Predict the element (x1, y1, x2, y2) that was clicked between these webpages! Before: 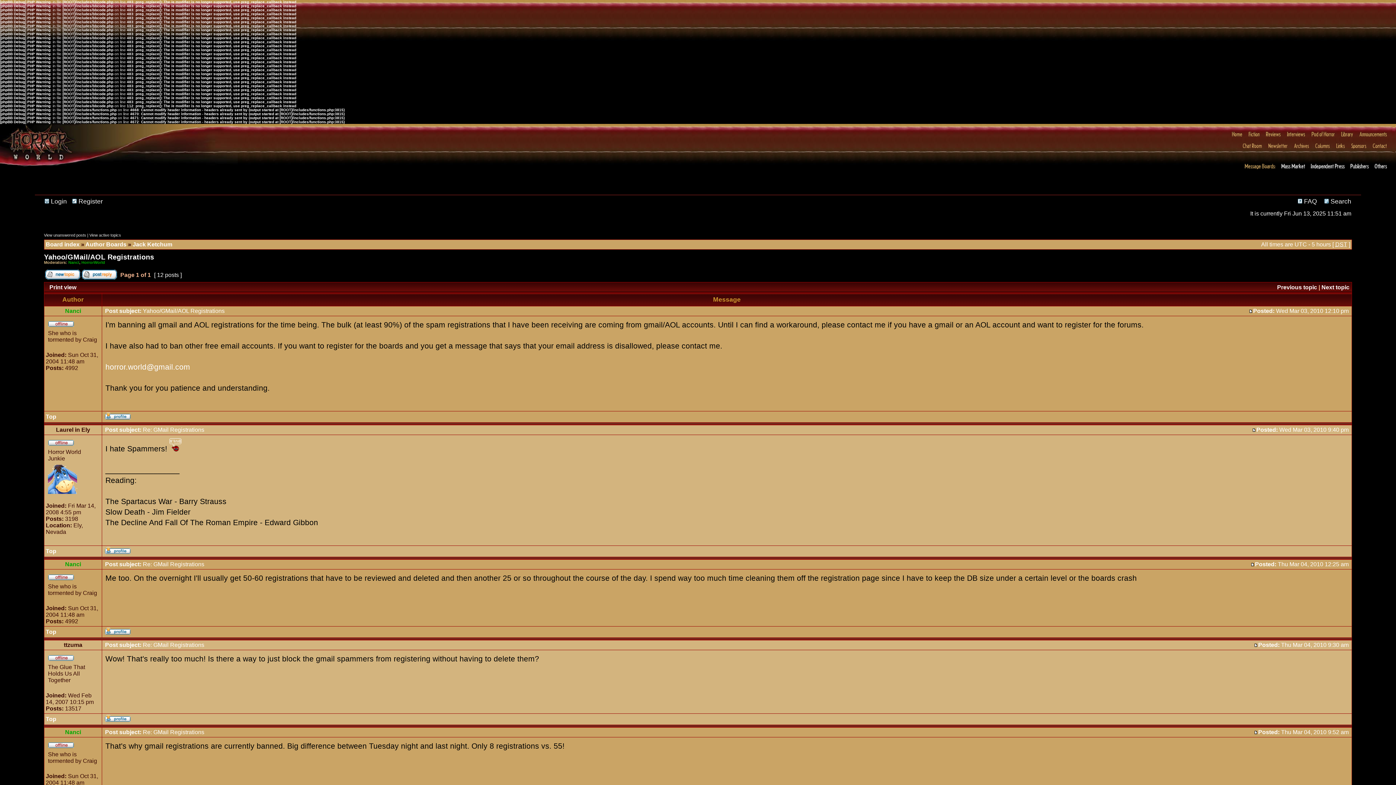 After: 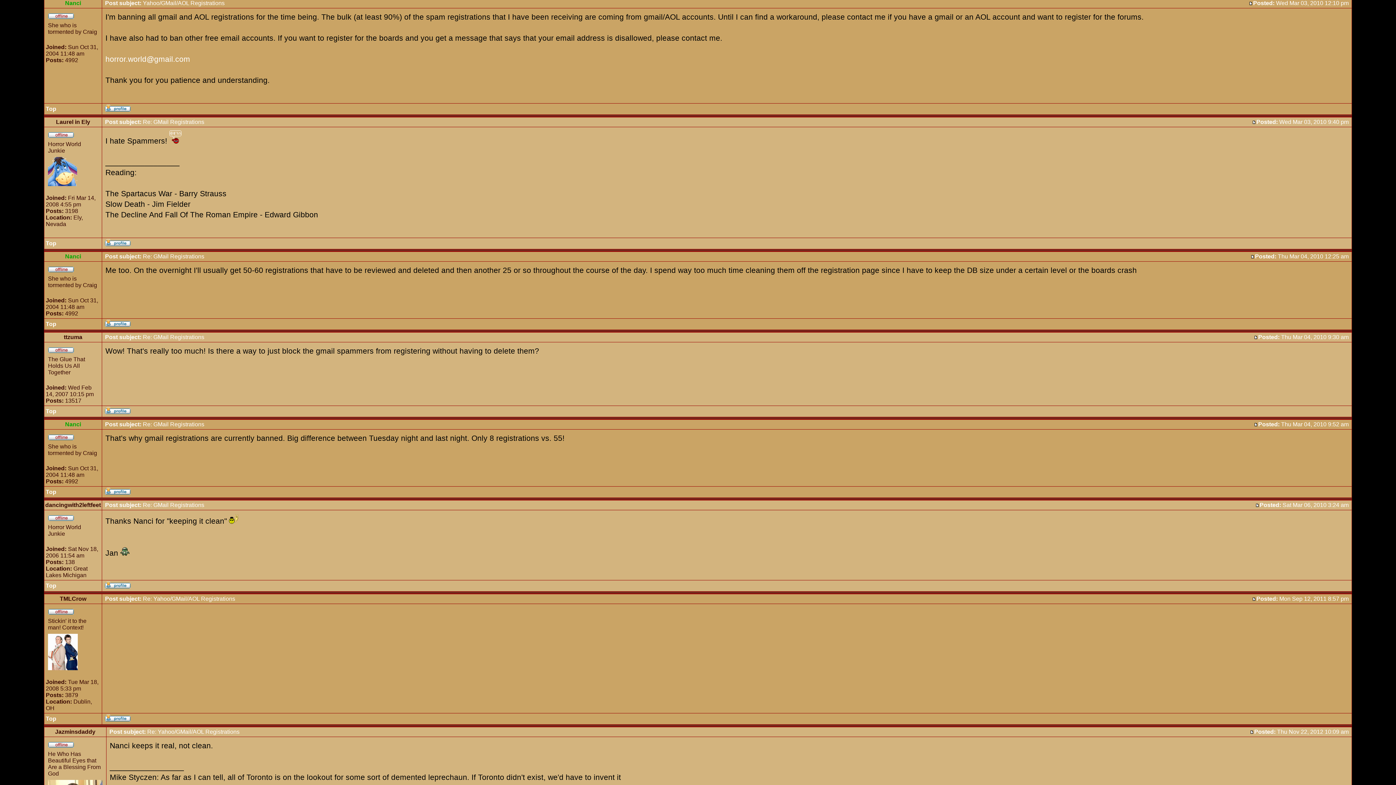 Action: bbox: (1249, 308, 1253, 314)